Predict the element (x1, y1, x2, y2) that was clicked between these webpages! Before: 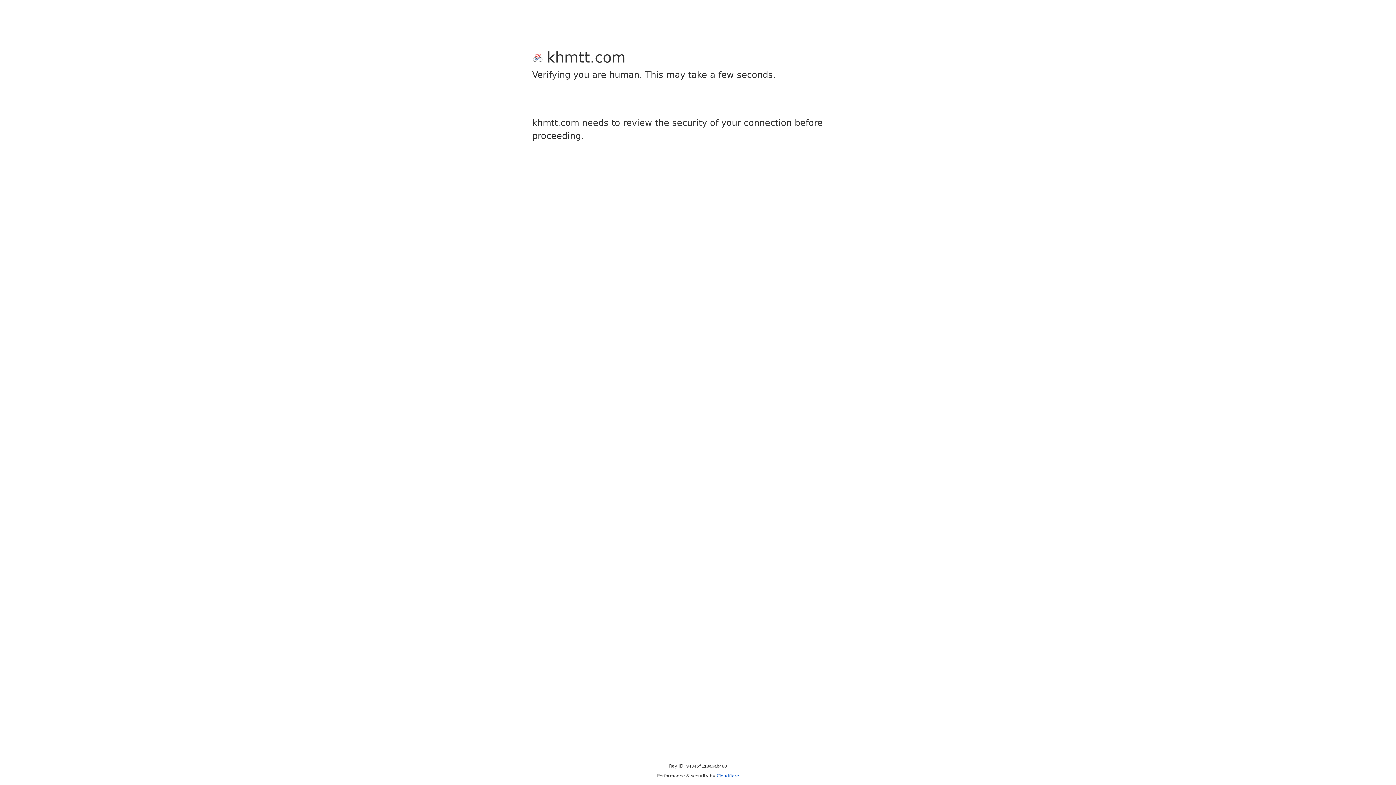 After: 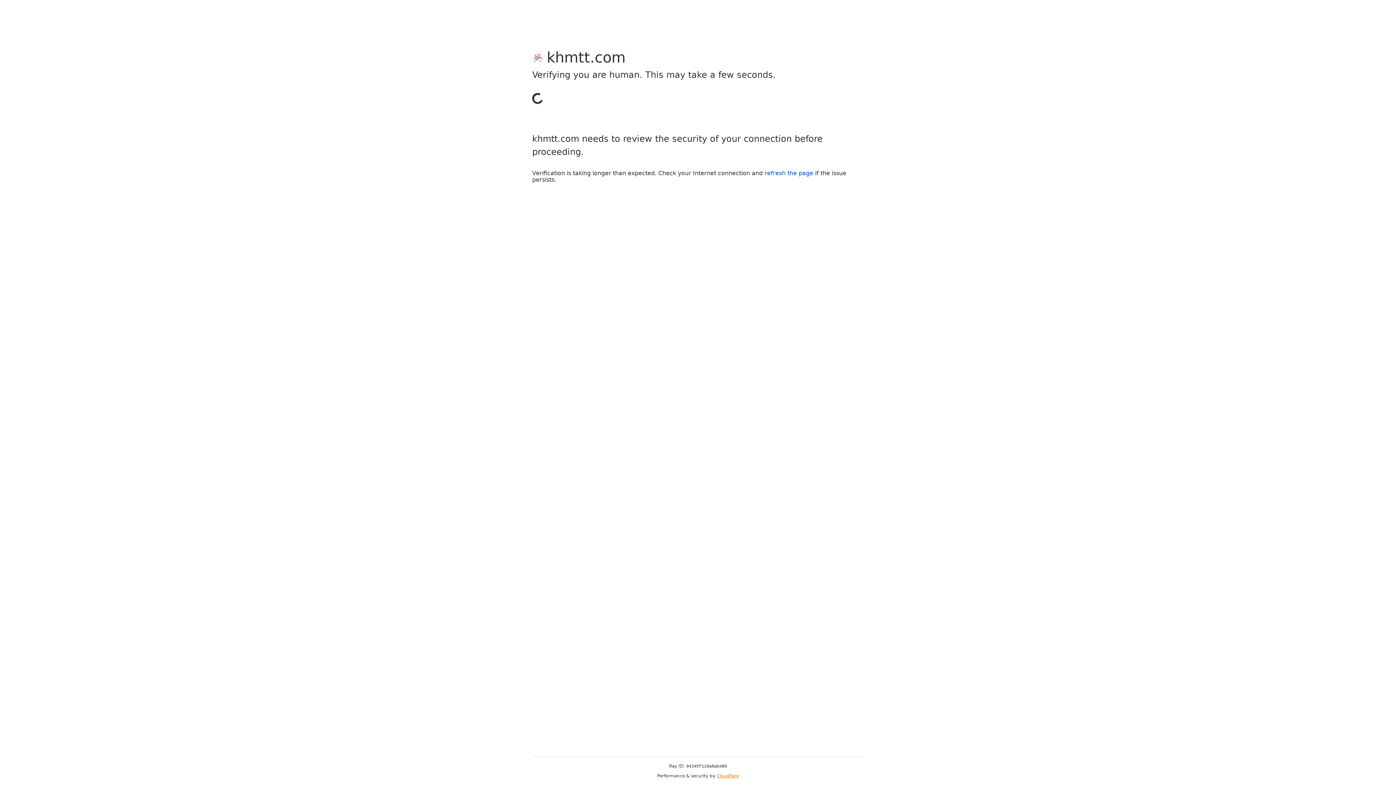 Action: bbox: (716, 773, 739, 778) label: Cloudflare